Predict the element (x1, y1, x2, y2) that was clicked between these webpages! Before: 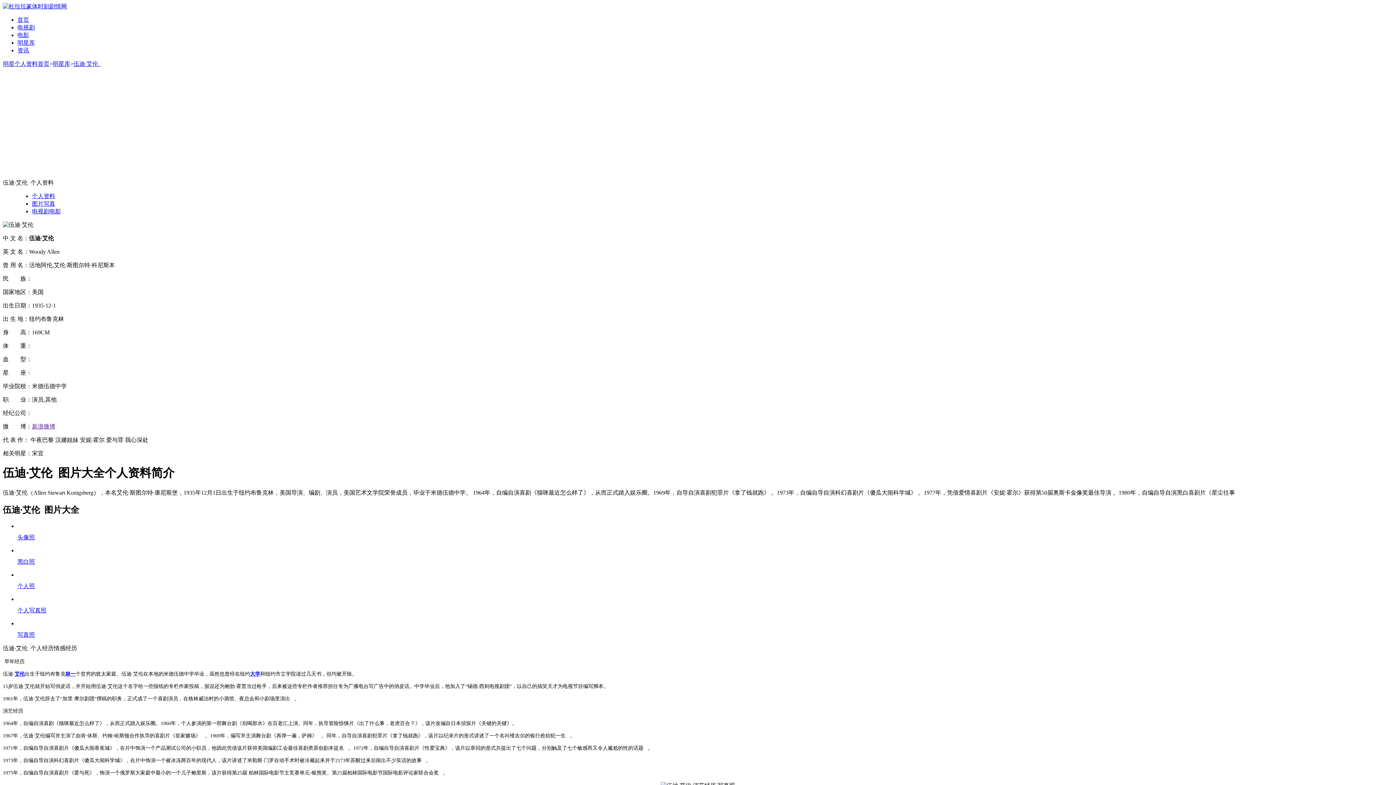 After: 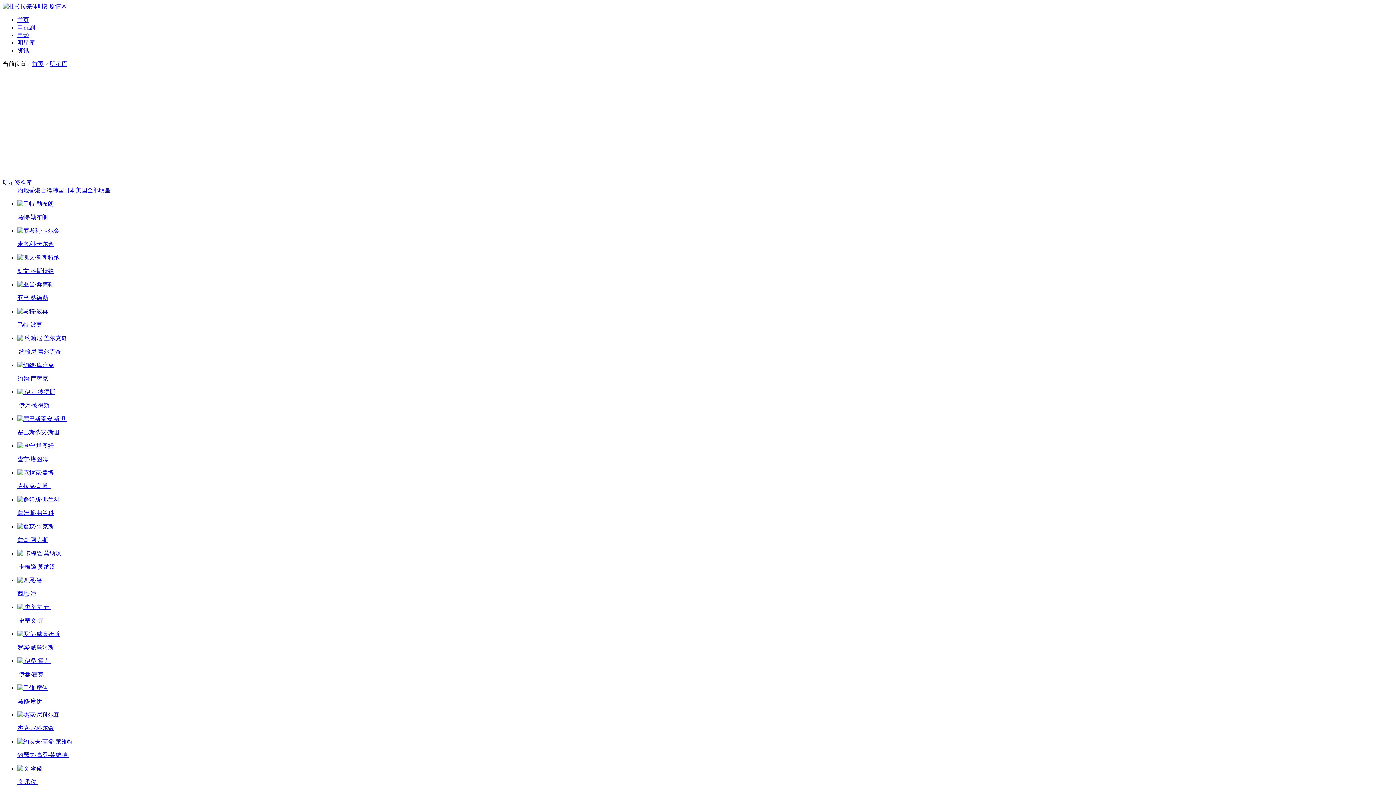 Action: bbox: (17, 39, 34, 45) label: 明星库